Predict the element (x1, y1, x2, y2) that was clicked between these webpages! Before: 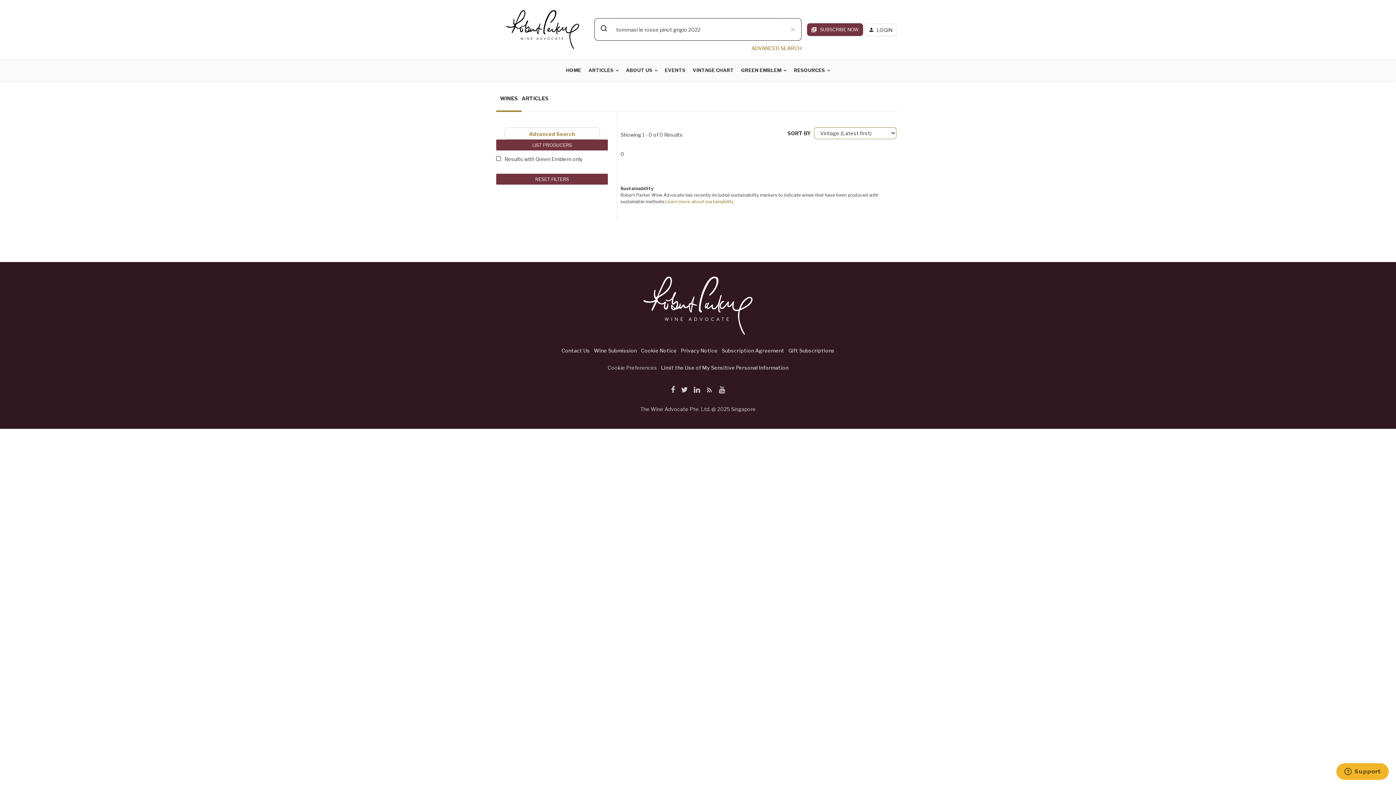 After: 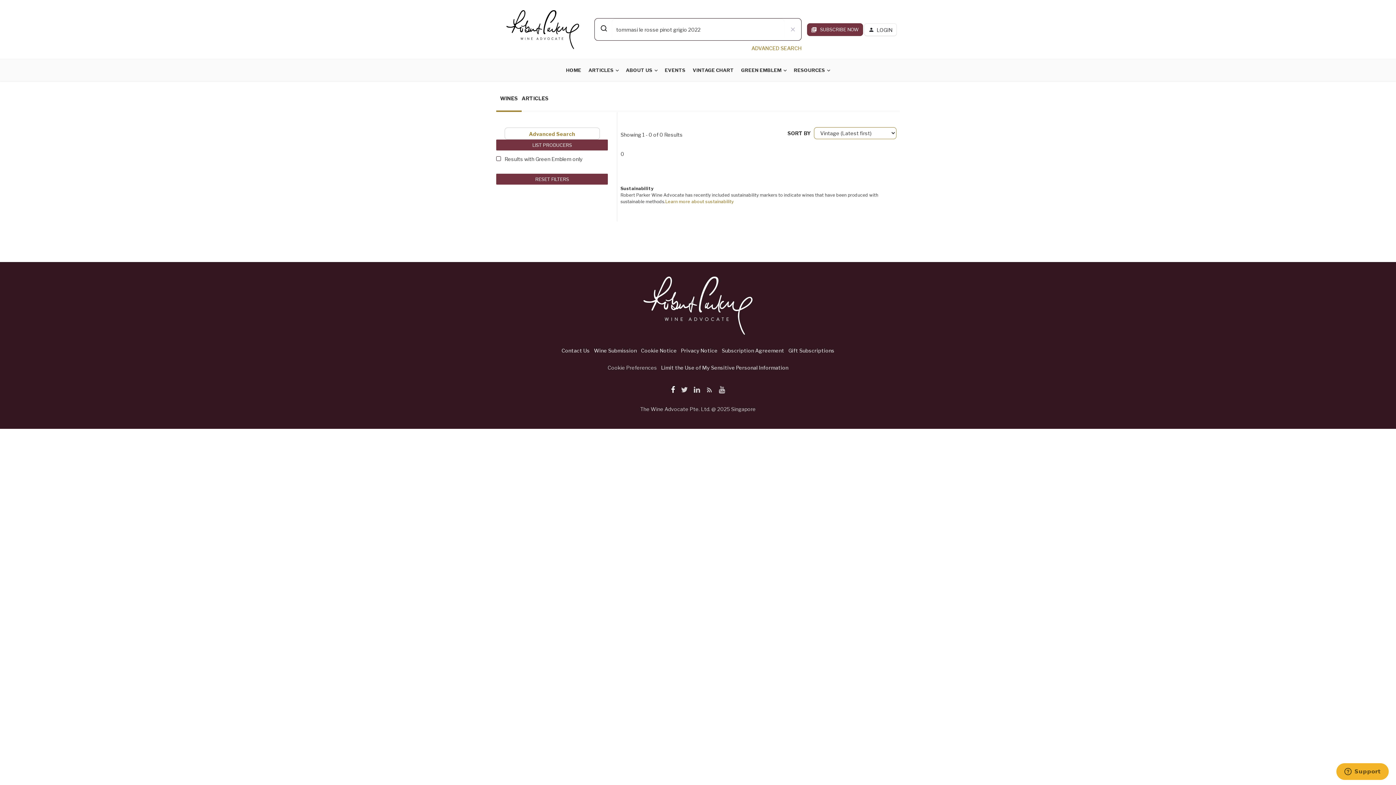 Action: bbox: (668, 385, 678, 394)